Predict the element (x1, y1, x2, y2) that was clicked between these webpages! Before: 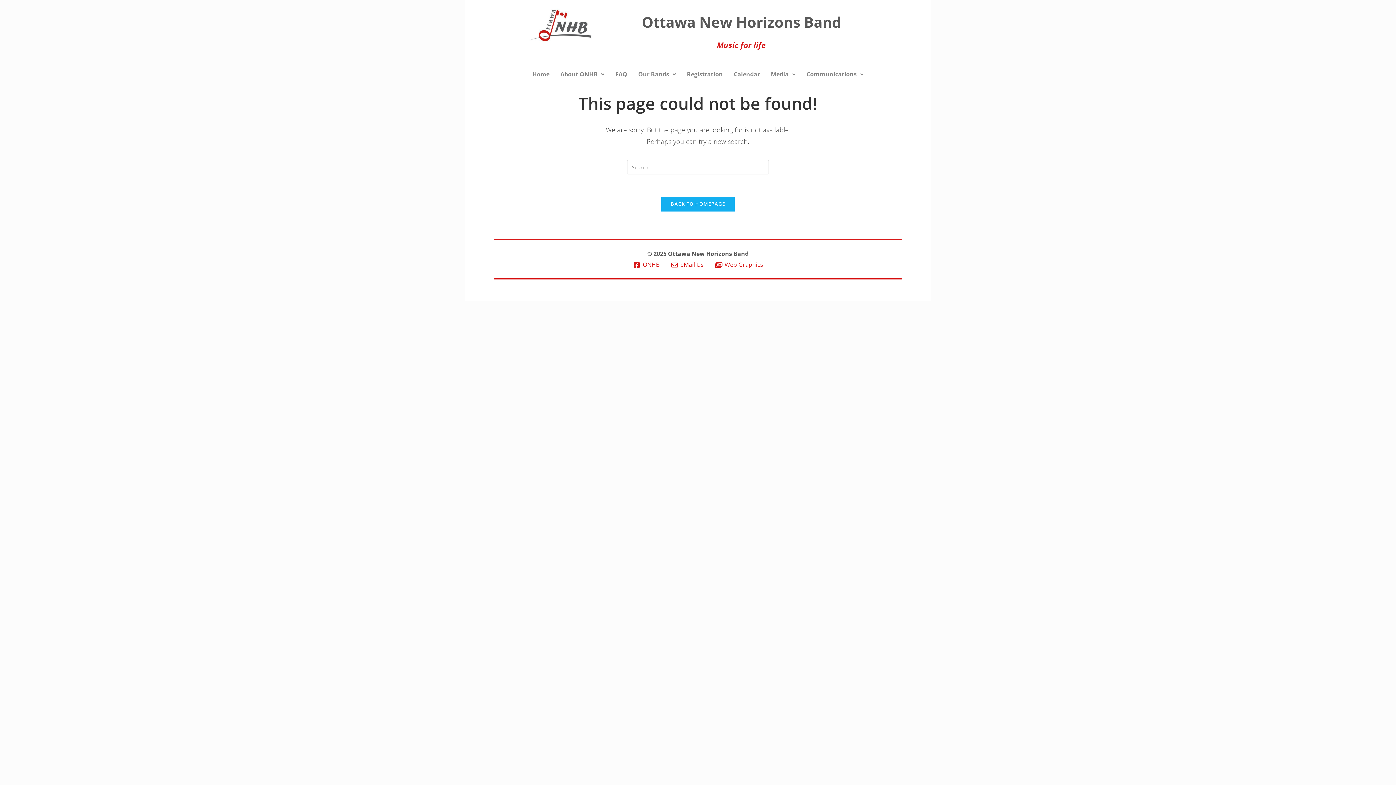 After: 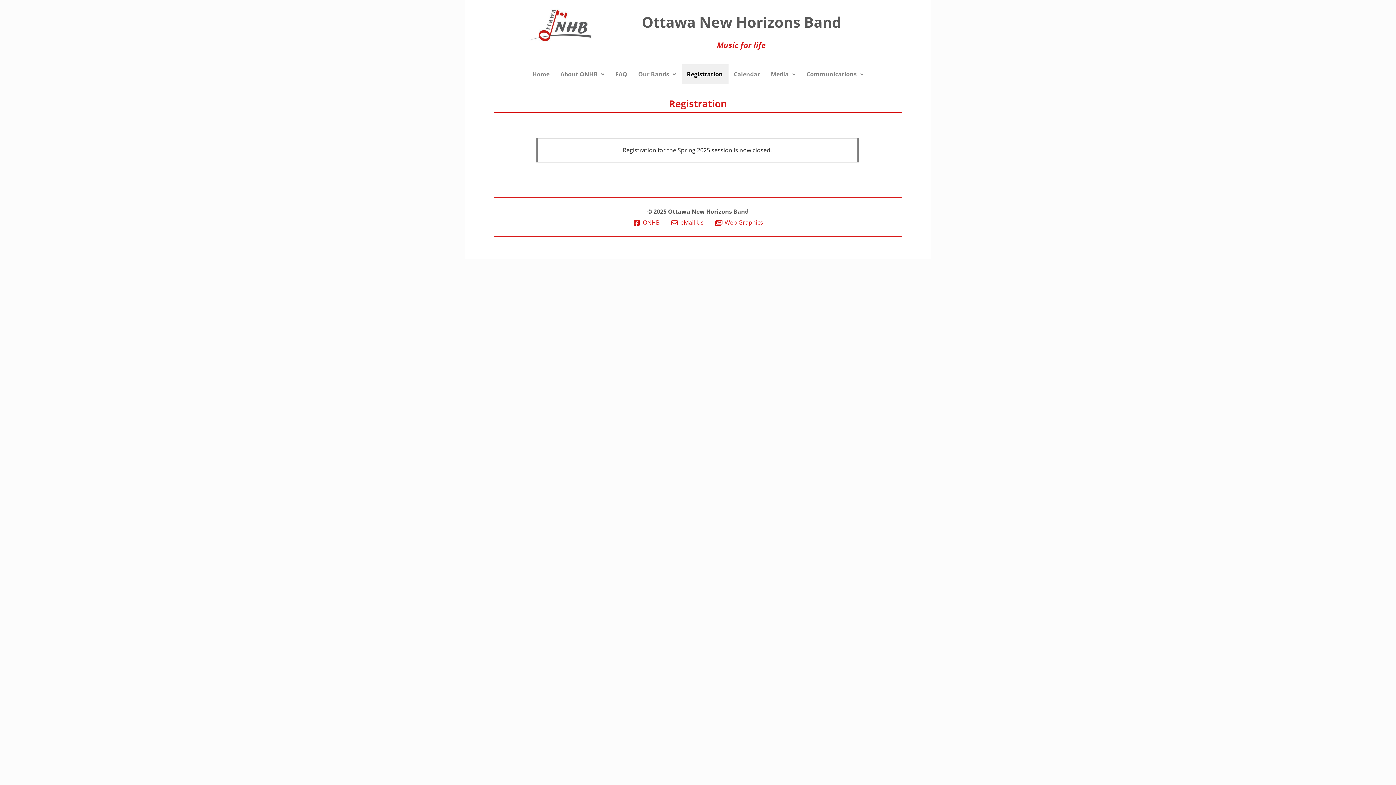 Action: label: Registration bbox: (681, 64, 728, 84)